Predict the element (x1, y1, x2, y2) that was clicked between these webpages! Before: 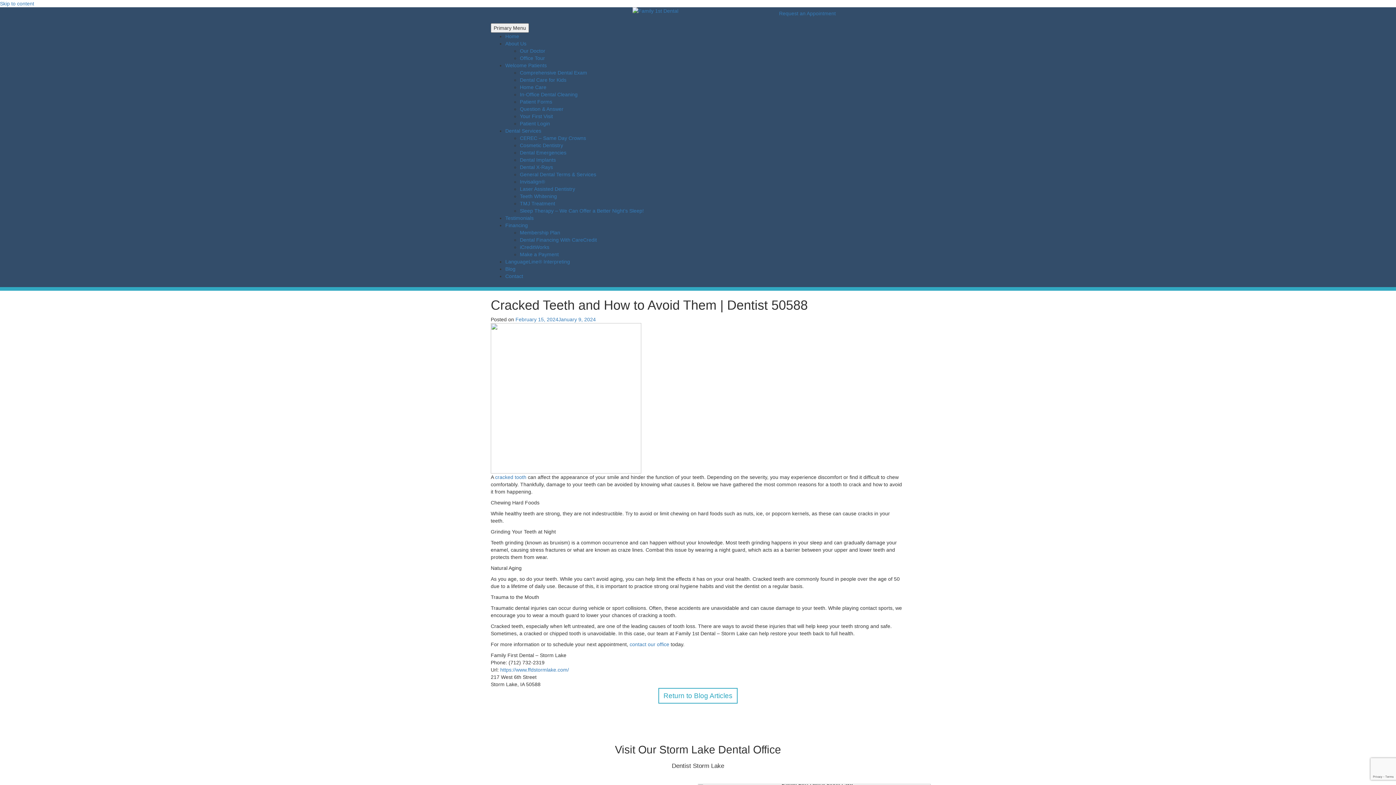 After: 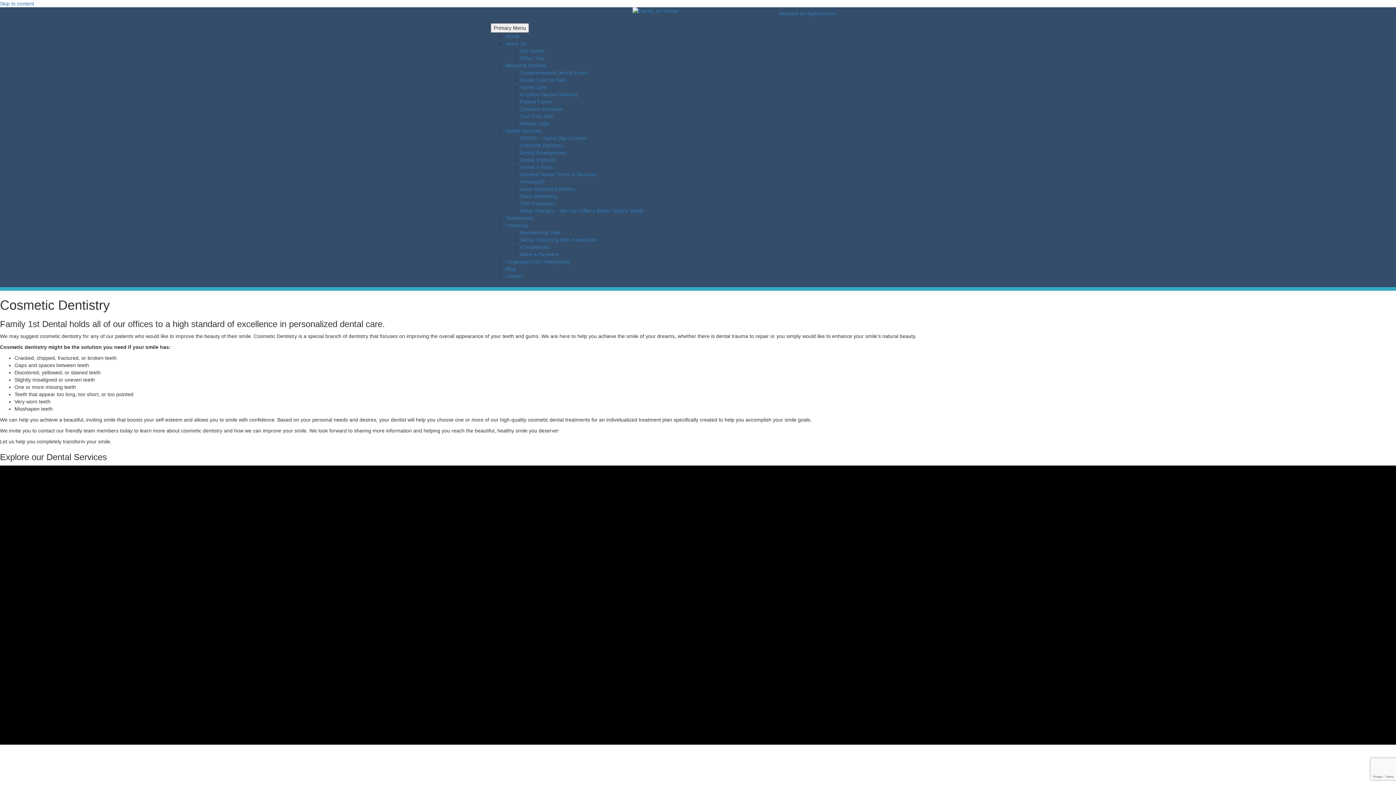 Action: bbox: (520, 142, 563, 148) label: Cosmetic Dentistry